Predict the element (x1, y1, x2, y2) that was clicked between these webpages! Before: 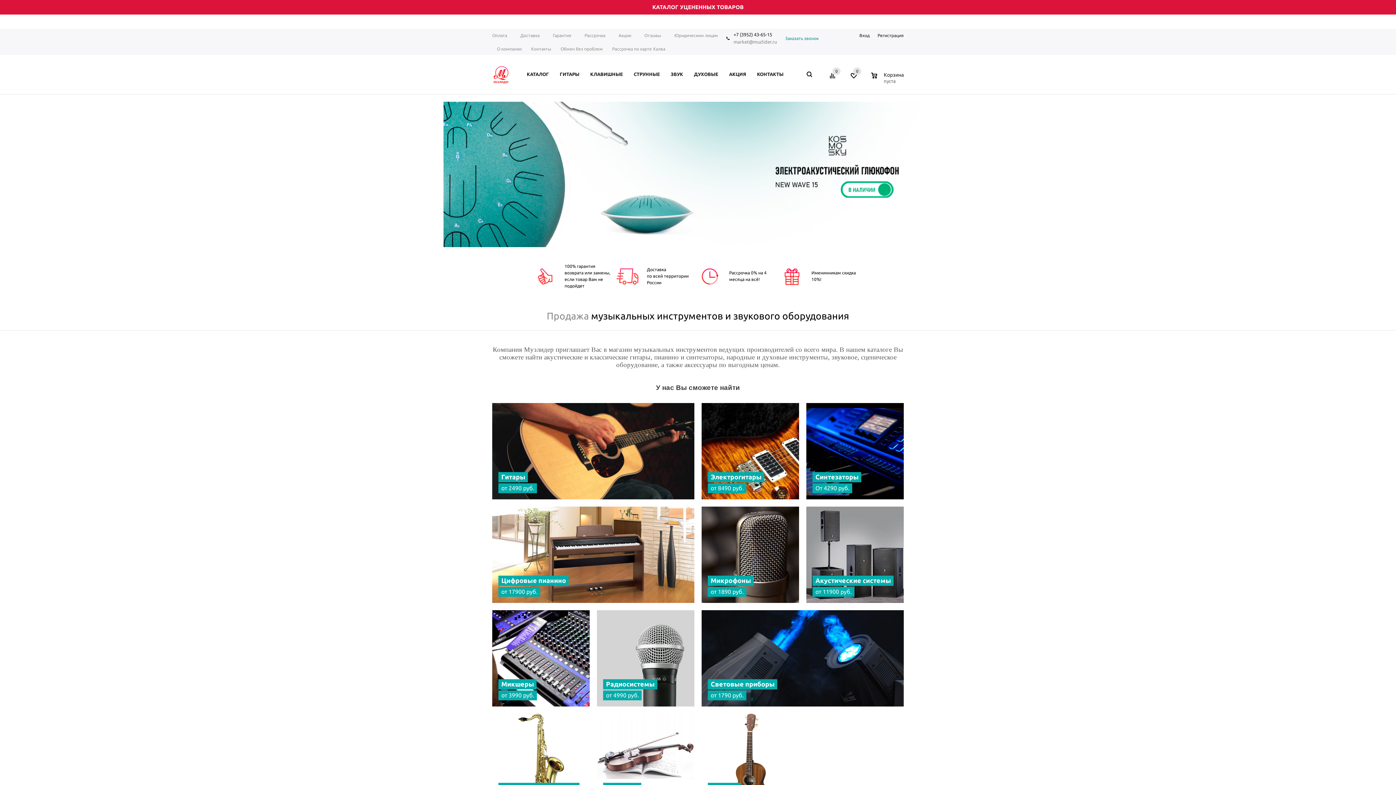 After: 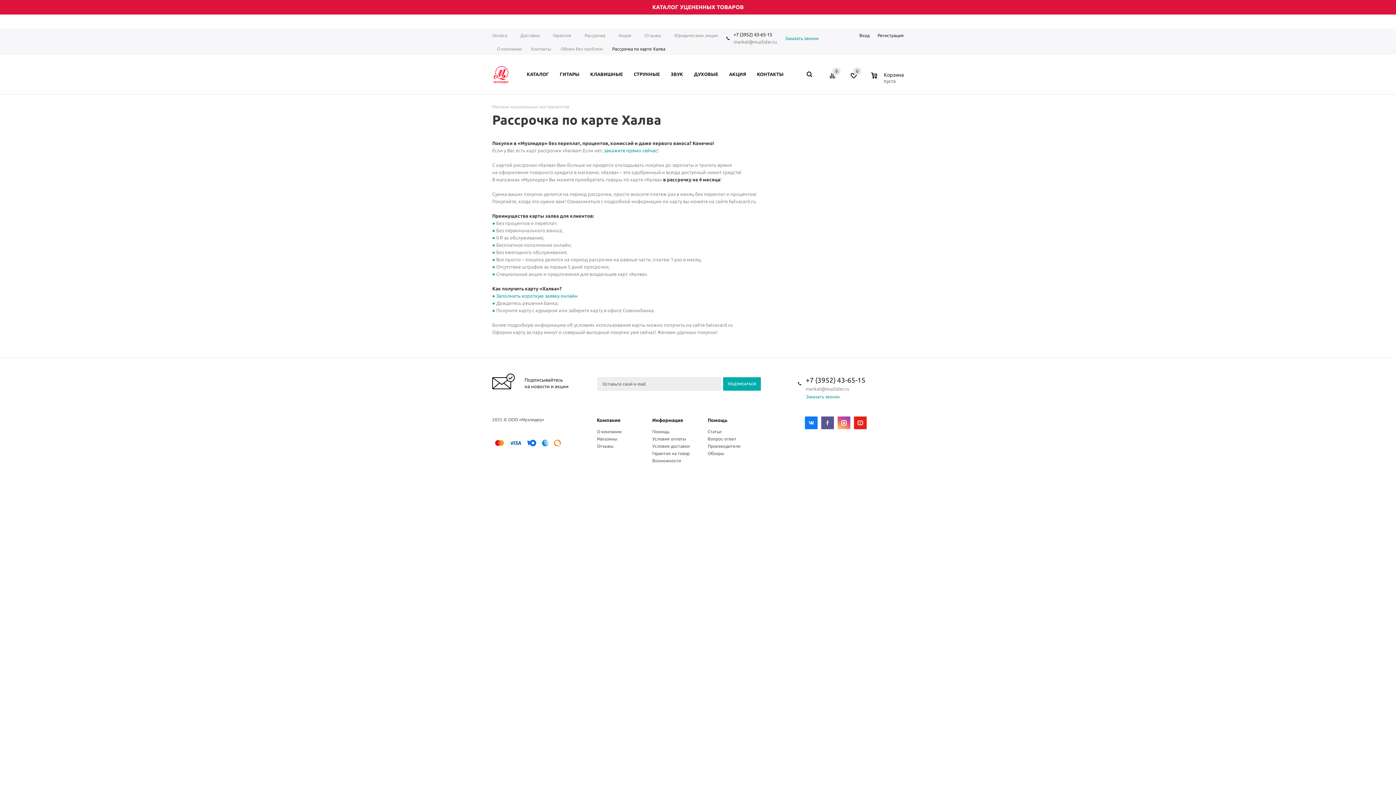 Action: bbox: (607, 42, 670, 56) label: Рассрочка по карте Халва